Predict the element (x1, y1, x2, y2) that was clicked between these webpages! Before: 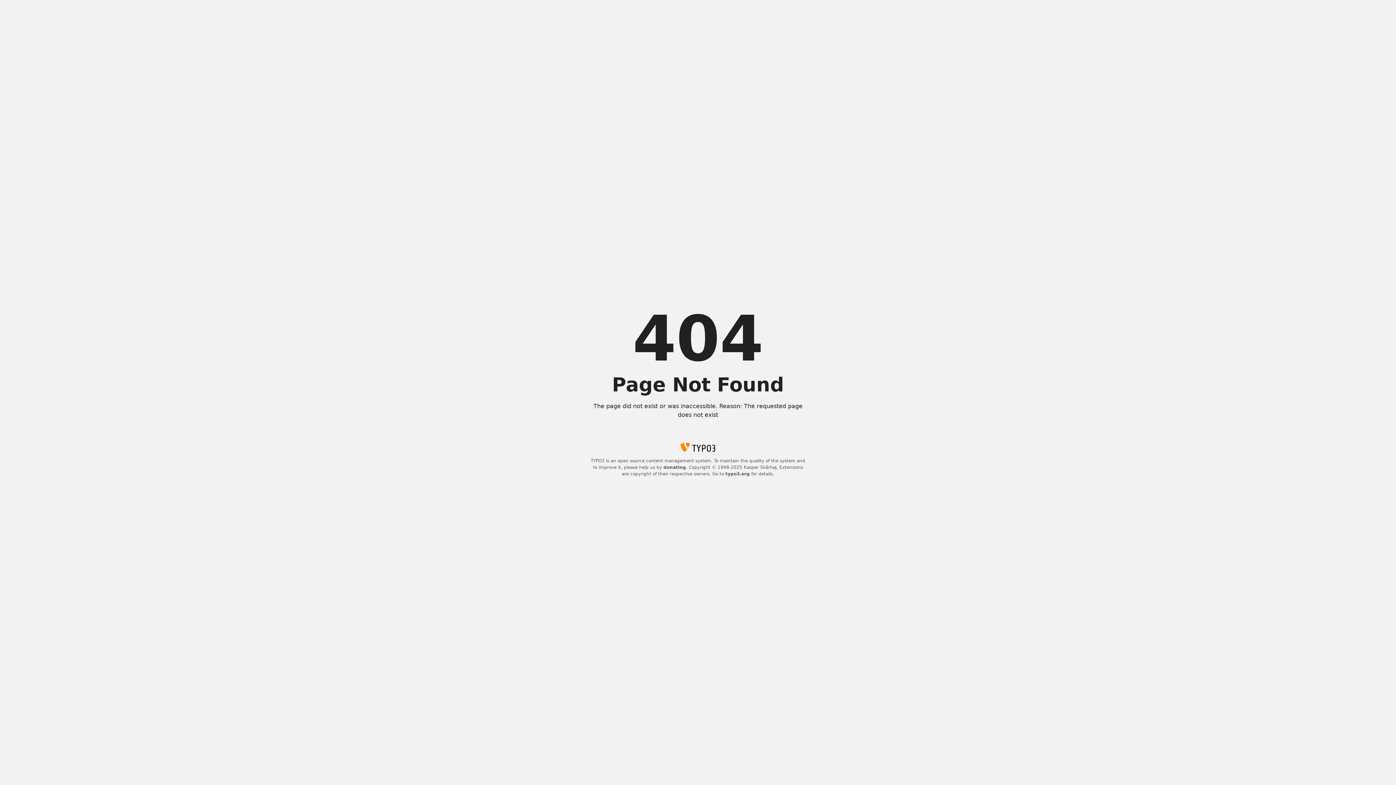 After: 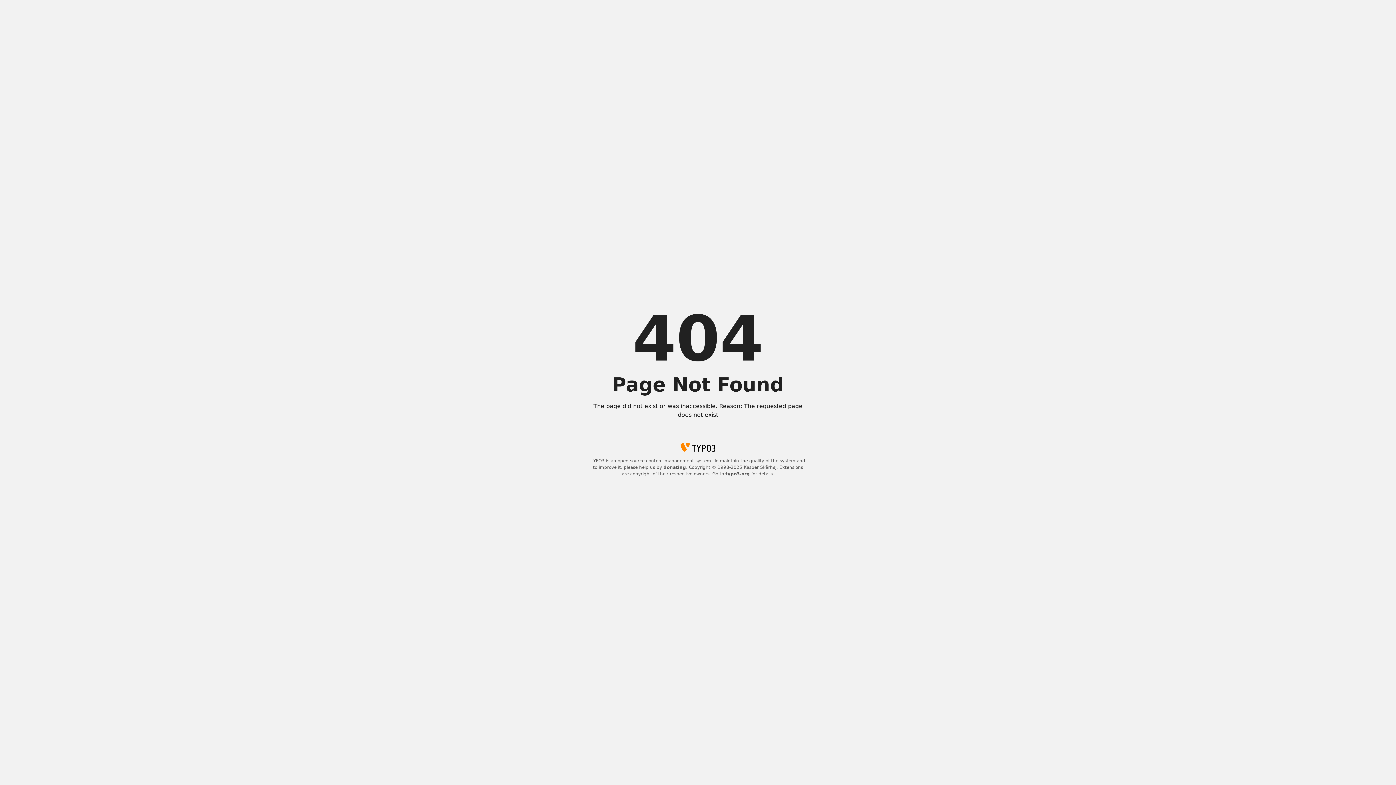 Action: label: typo3.org bbox: (725, 471, 750, 476)